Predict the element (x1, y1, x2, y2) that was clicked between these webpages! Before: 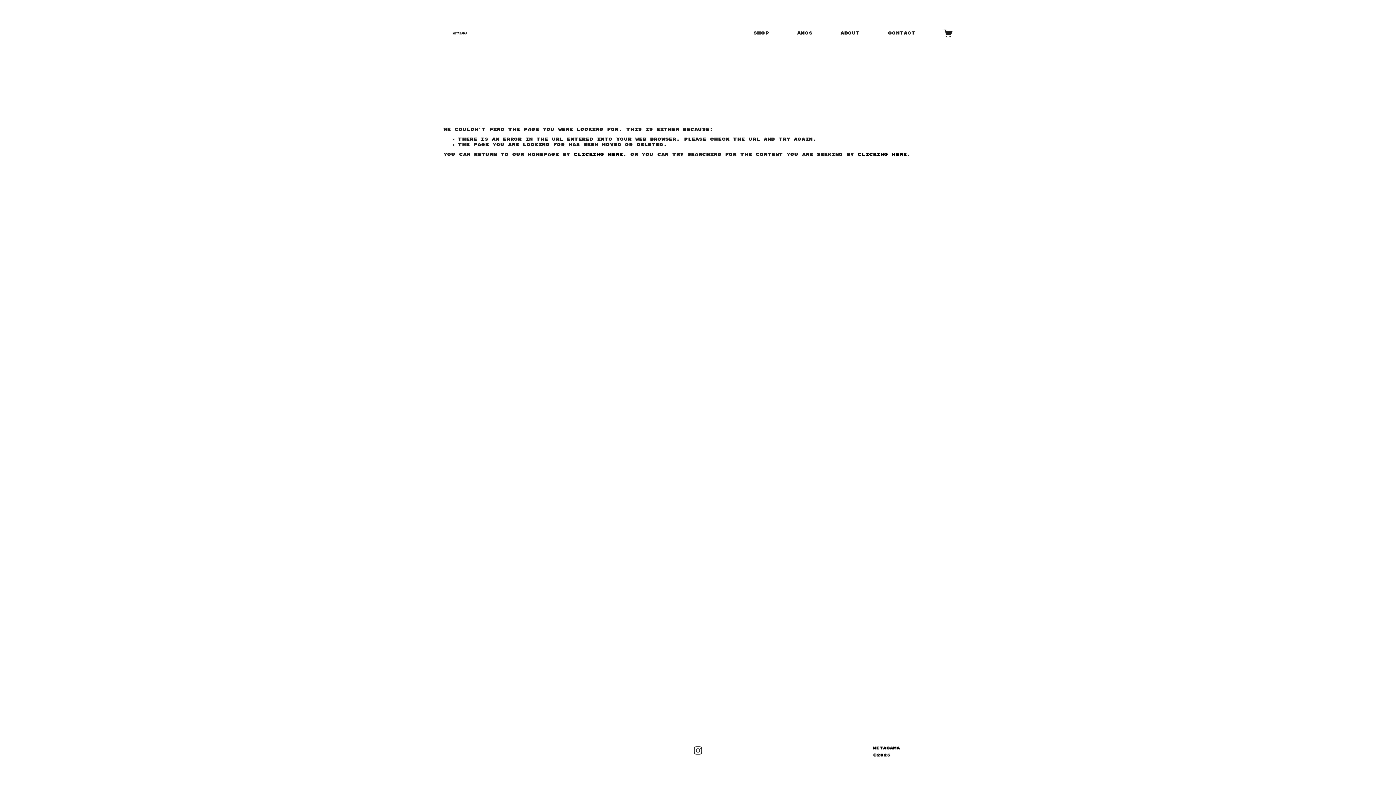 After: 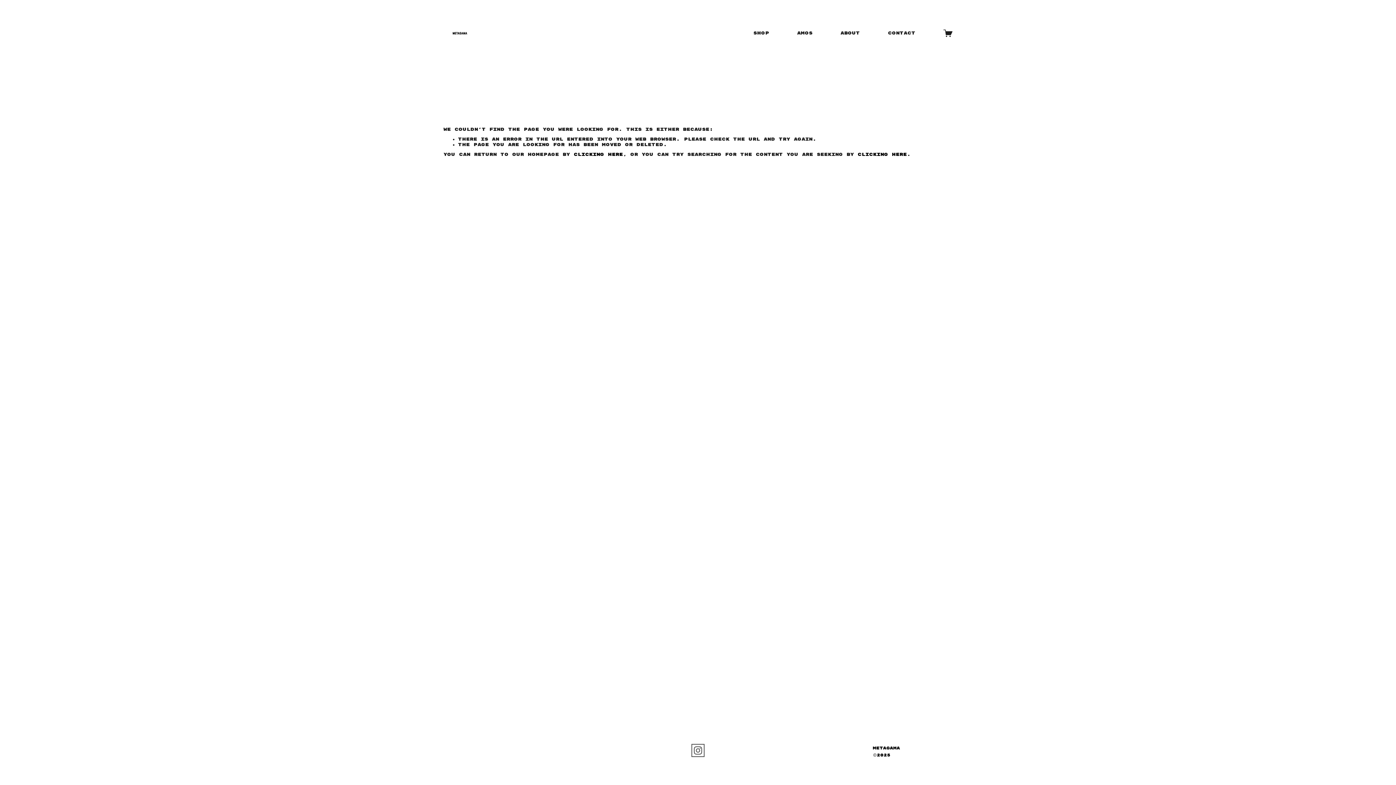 Action: bbox: (693, 746, 702, 755) label: Instagram